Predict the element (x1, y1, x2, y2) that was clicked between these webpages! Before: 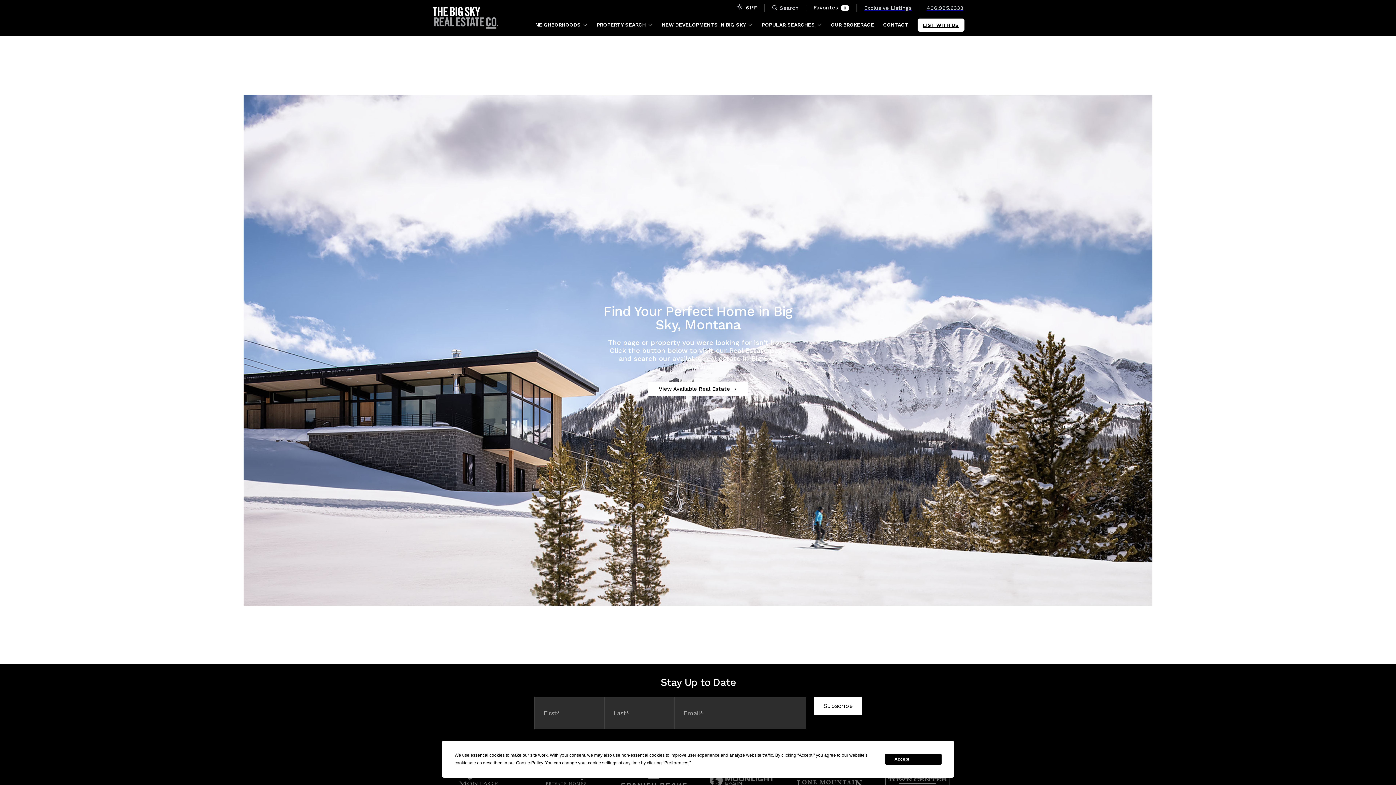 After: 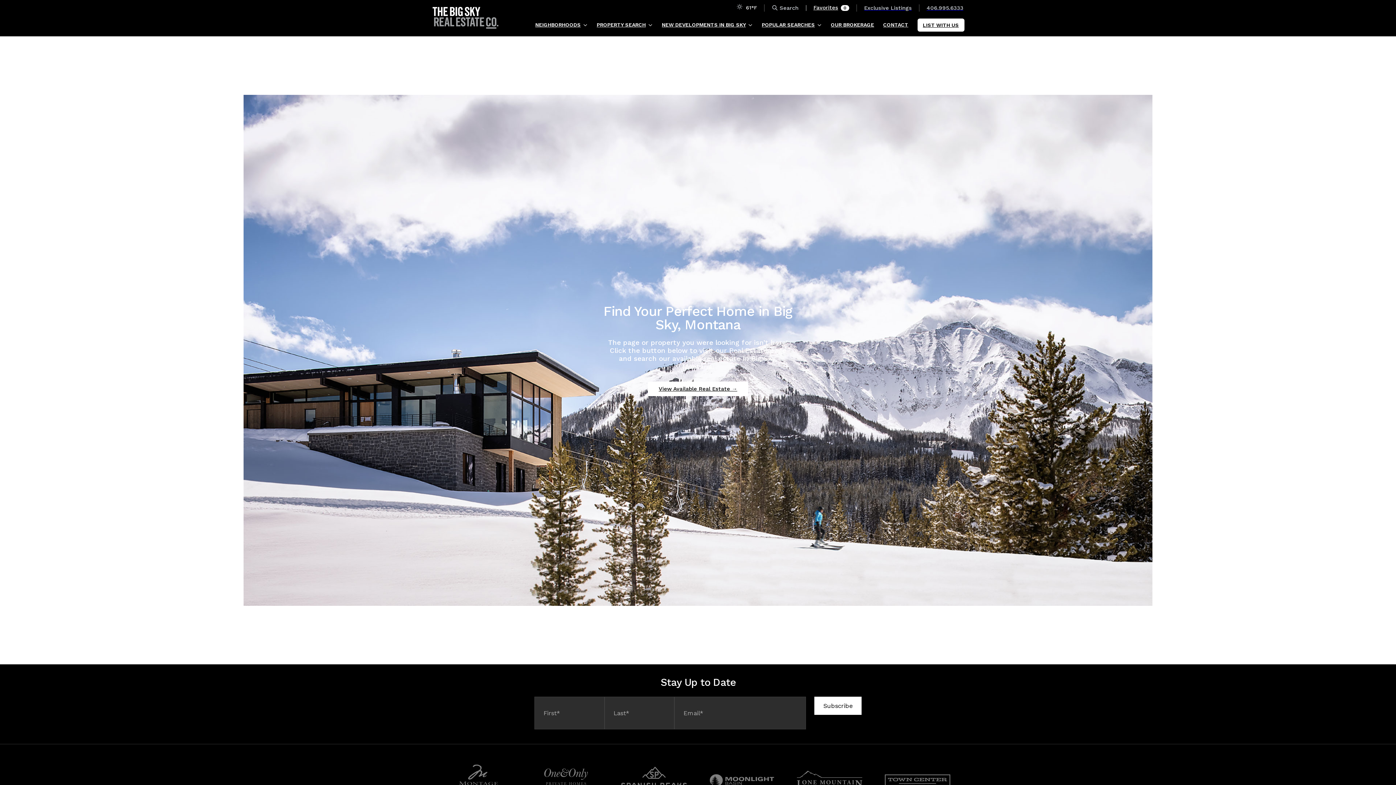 Action: label: Accept bbox: (885, 754, 941, 765)